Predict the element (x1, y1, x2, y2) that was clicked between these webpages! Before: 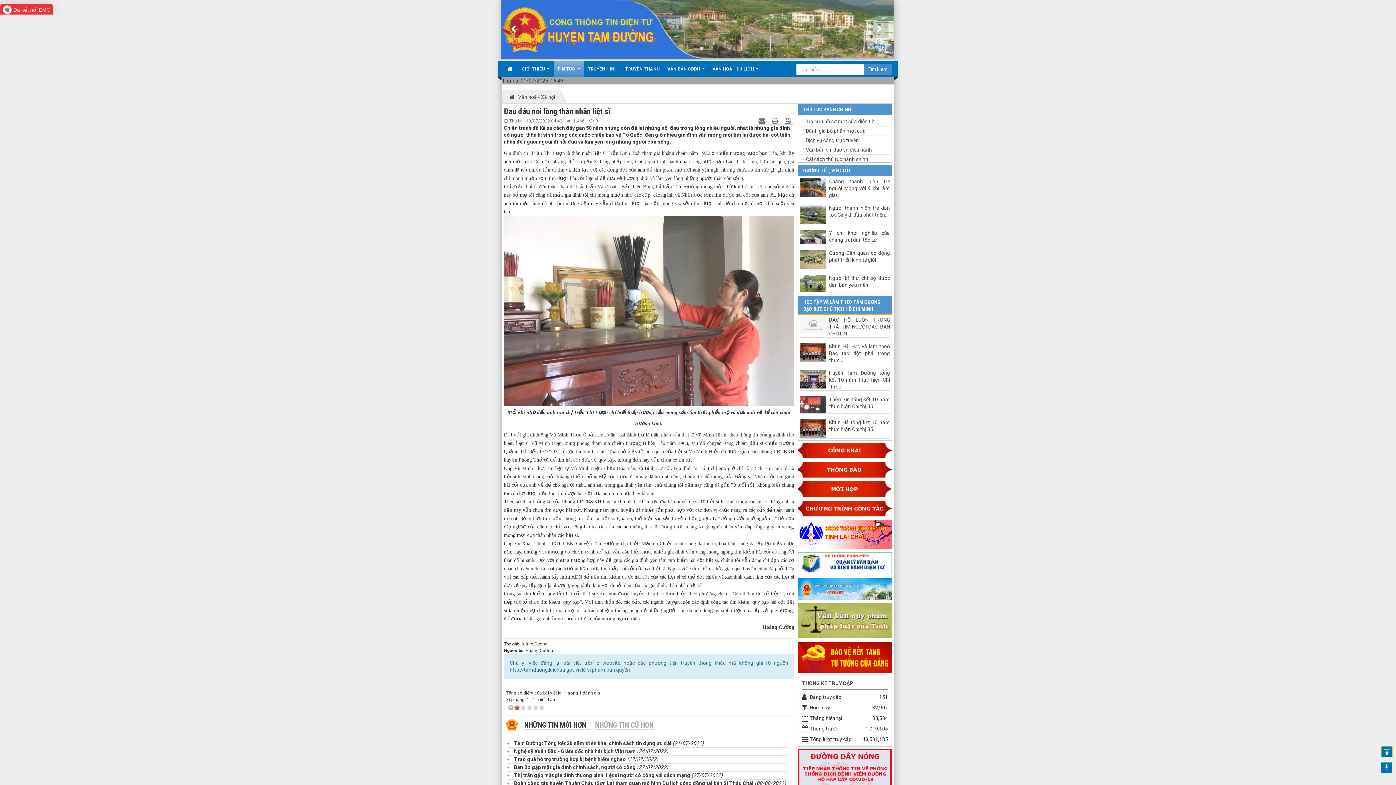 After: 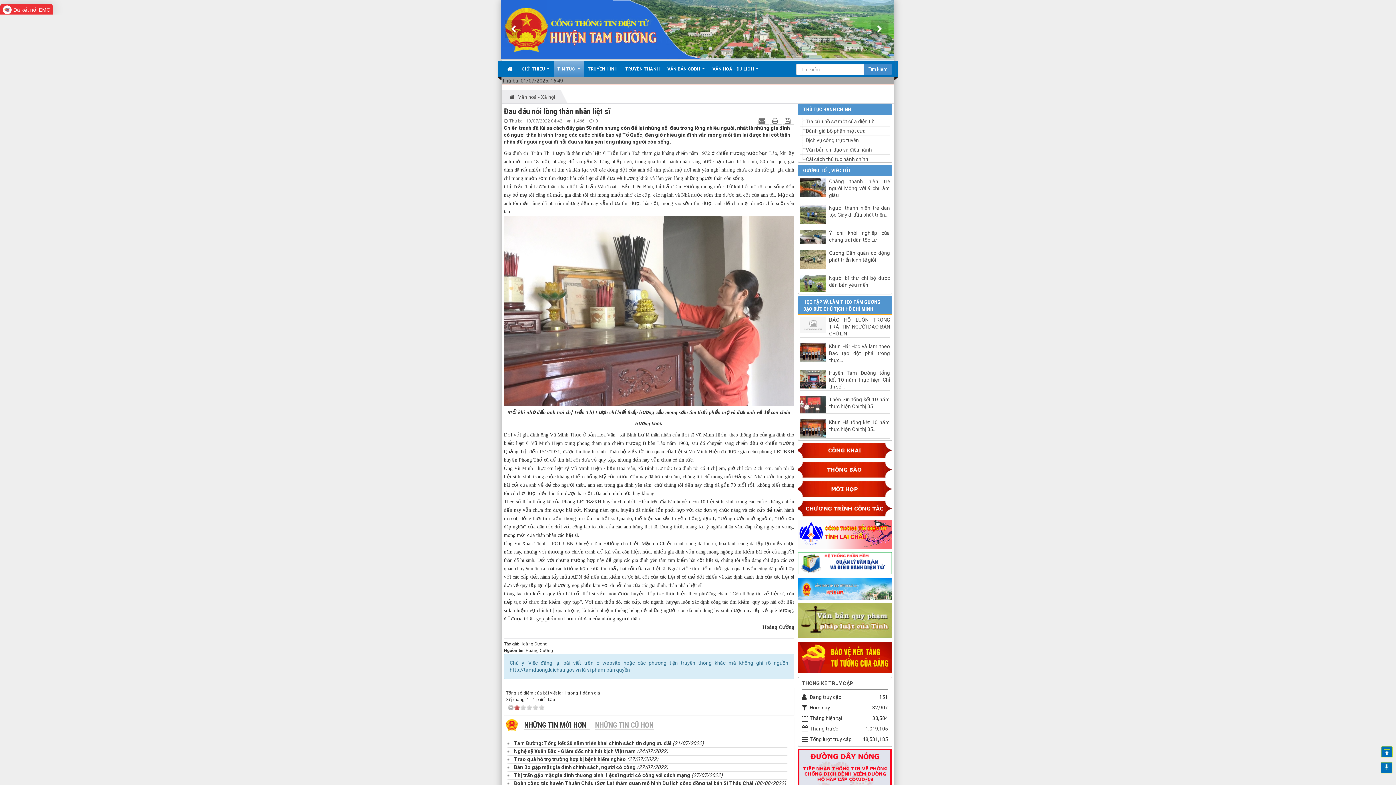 Action: bbox: (806, 118, 874, 124) label: Tra cứu hồ sơ một cửa điện tử